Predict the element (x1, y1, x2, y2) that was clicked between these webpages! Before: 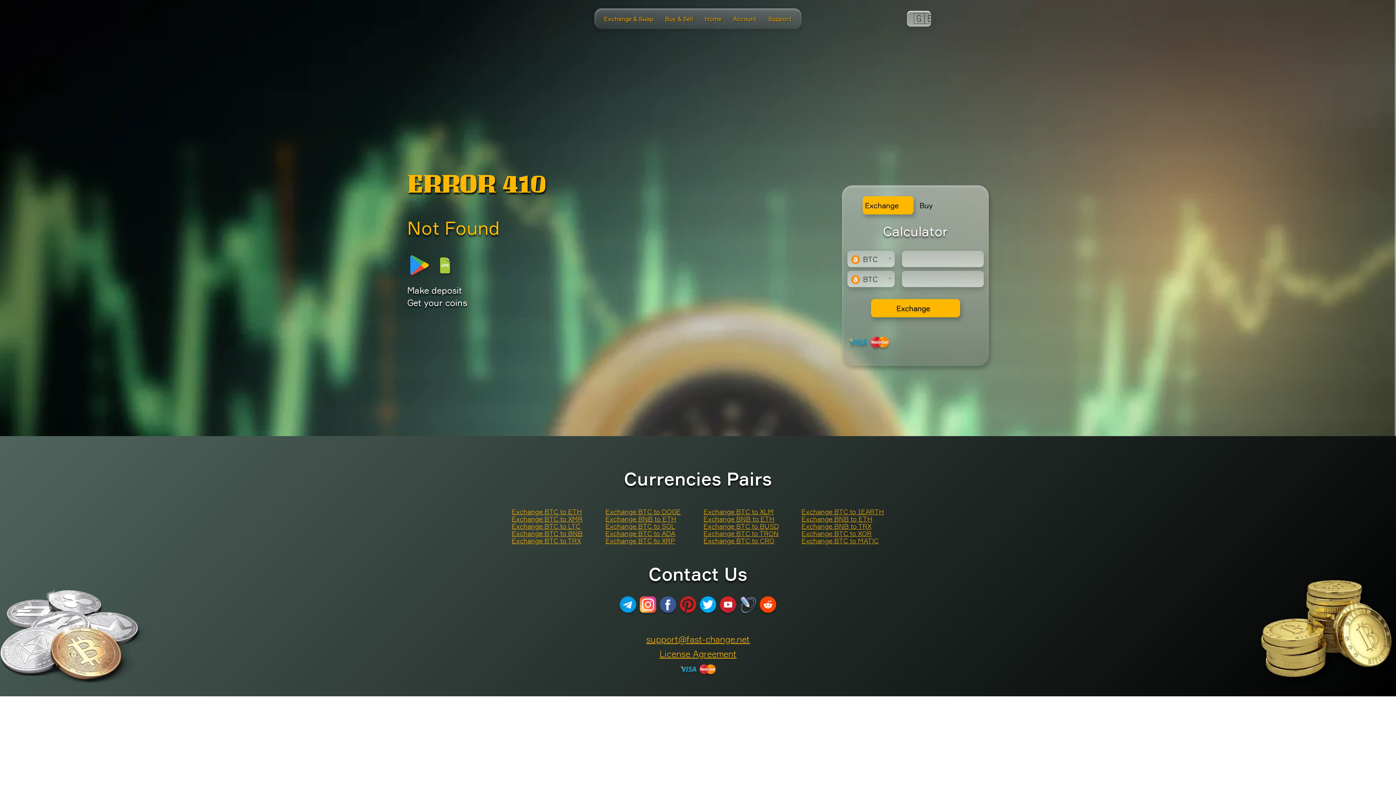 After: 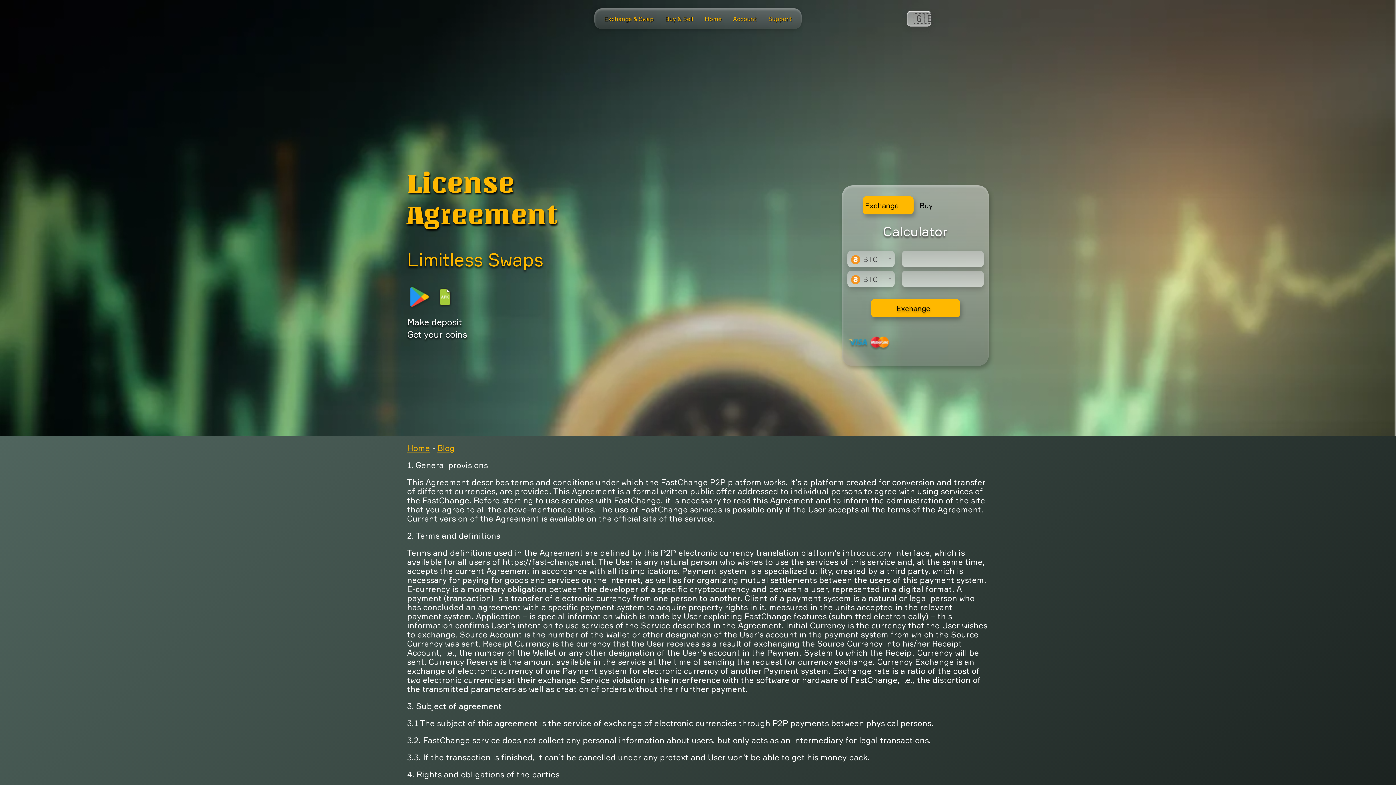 Action: bbox: (659, 649, 736, 659) label: License Agreement